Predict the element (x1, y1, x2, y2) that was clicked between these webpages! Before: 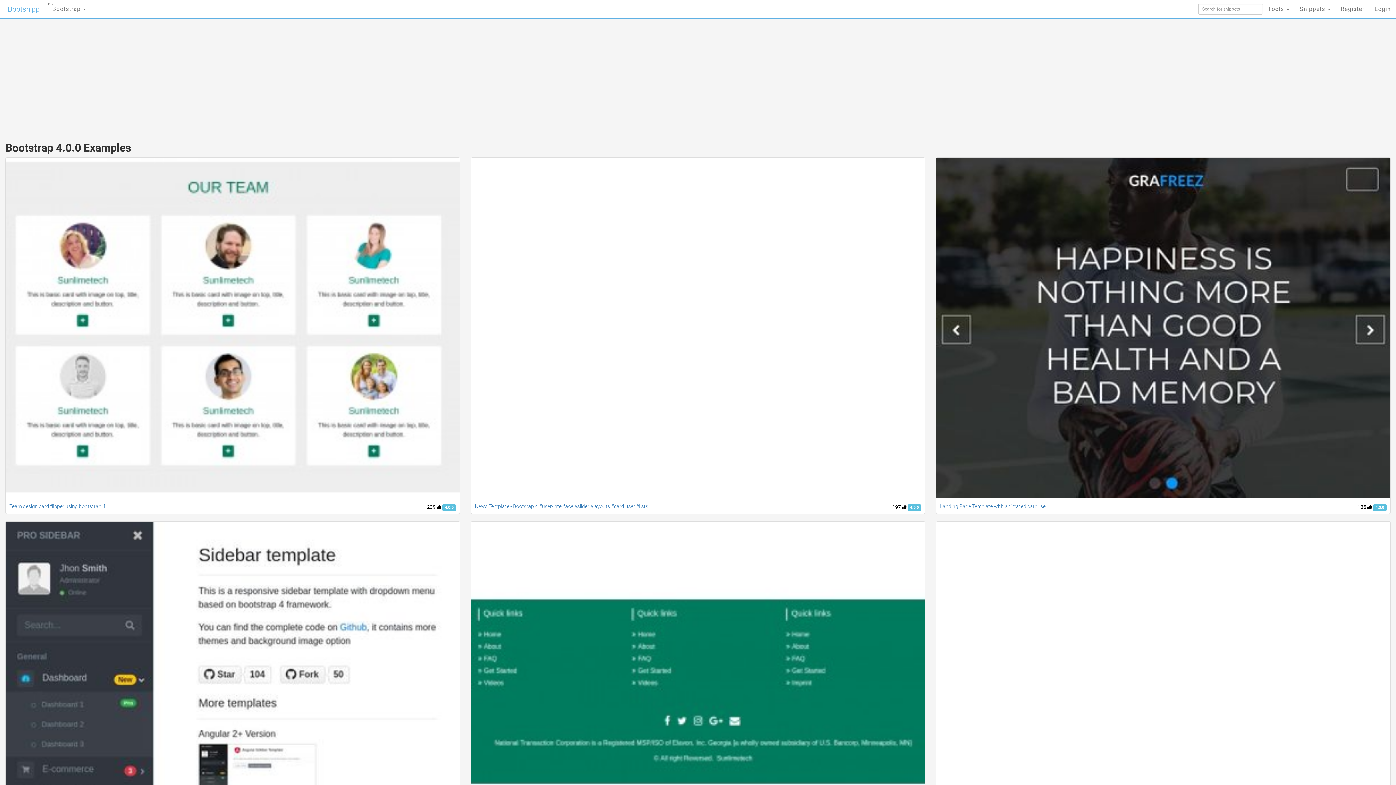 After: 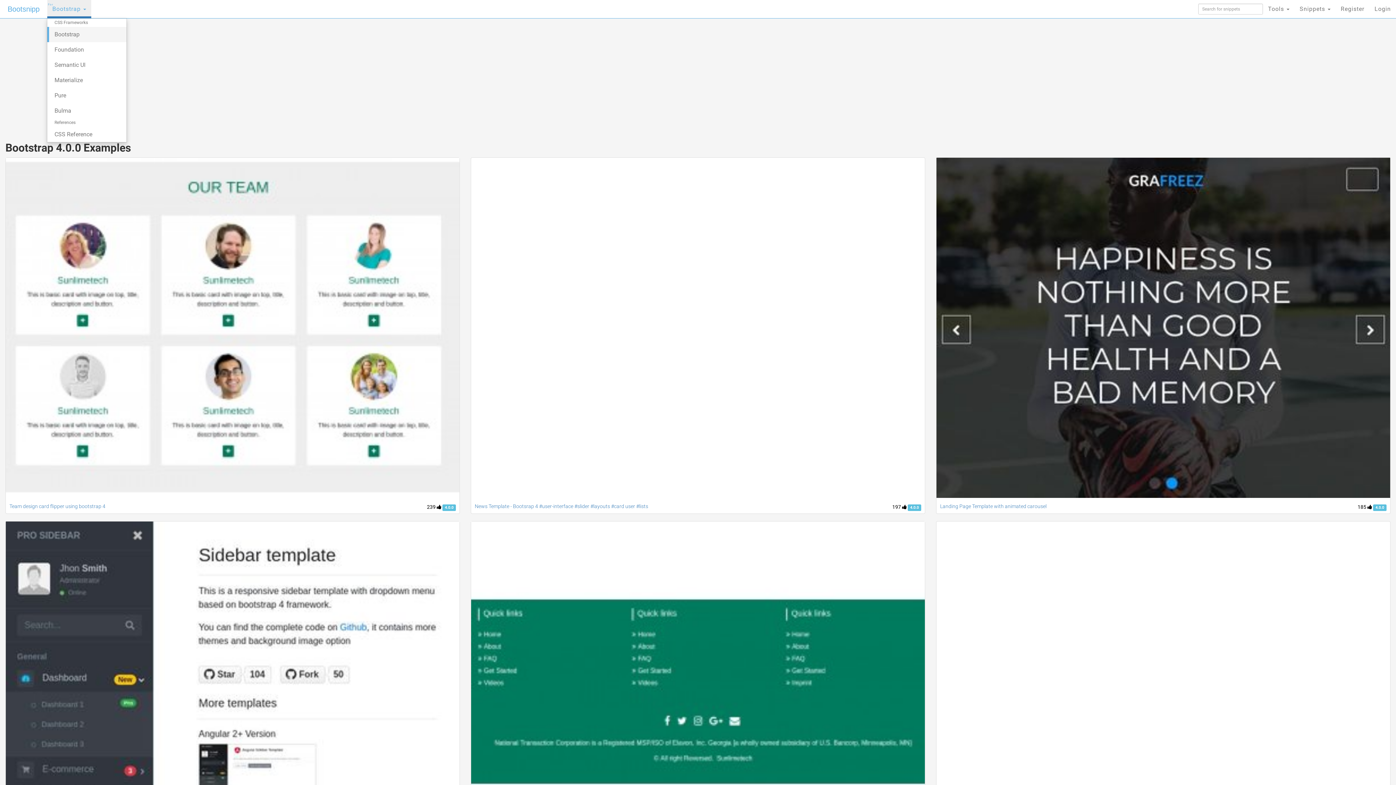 Action: bbox: (47, 0, 91, 18) label: Bootstrap 
For